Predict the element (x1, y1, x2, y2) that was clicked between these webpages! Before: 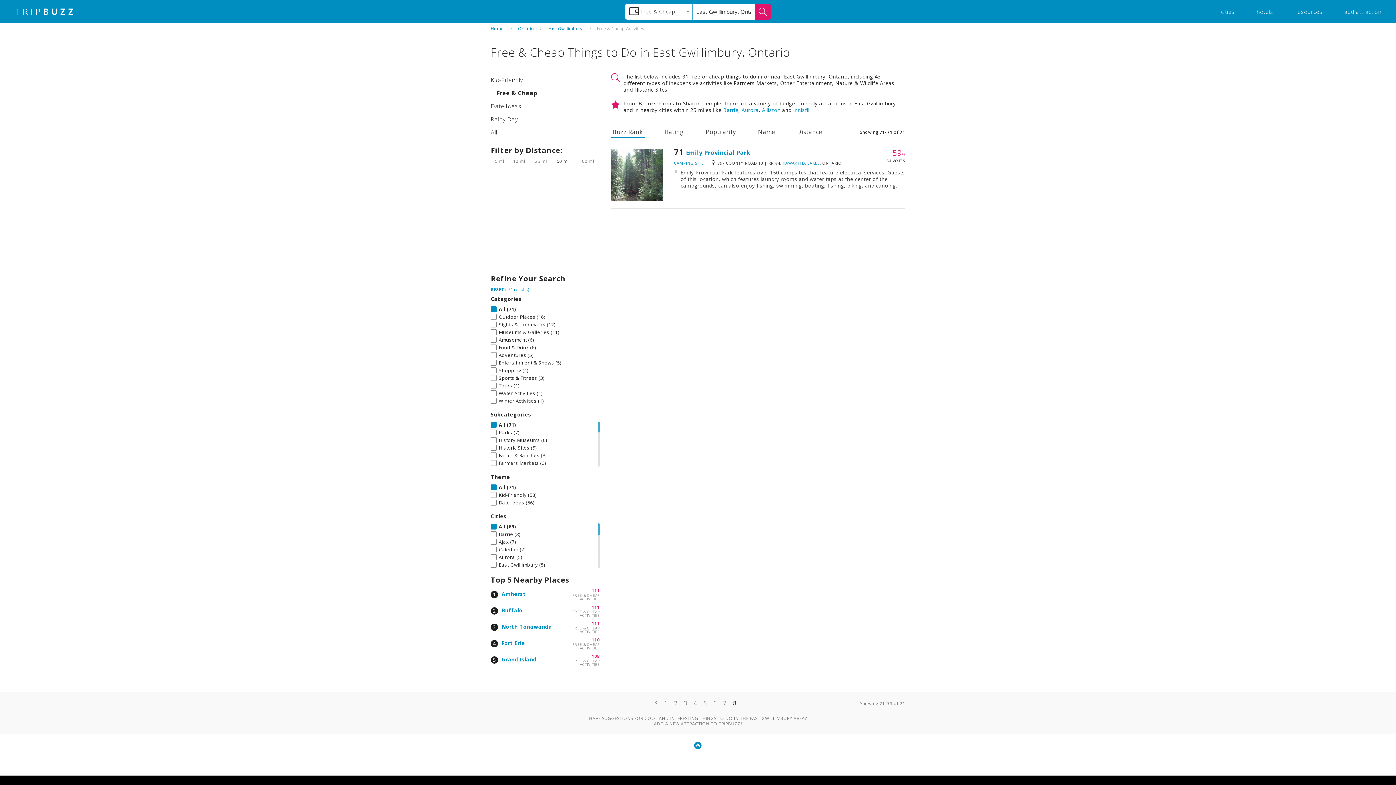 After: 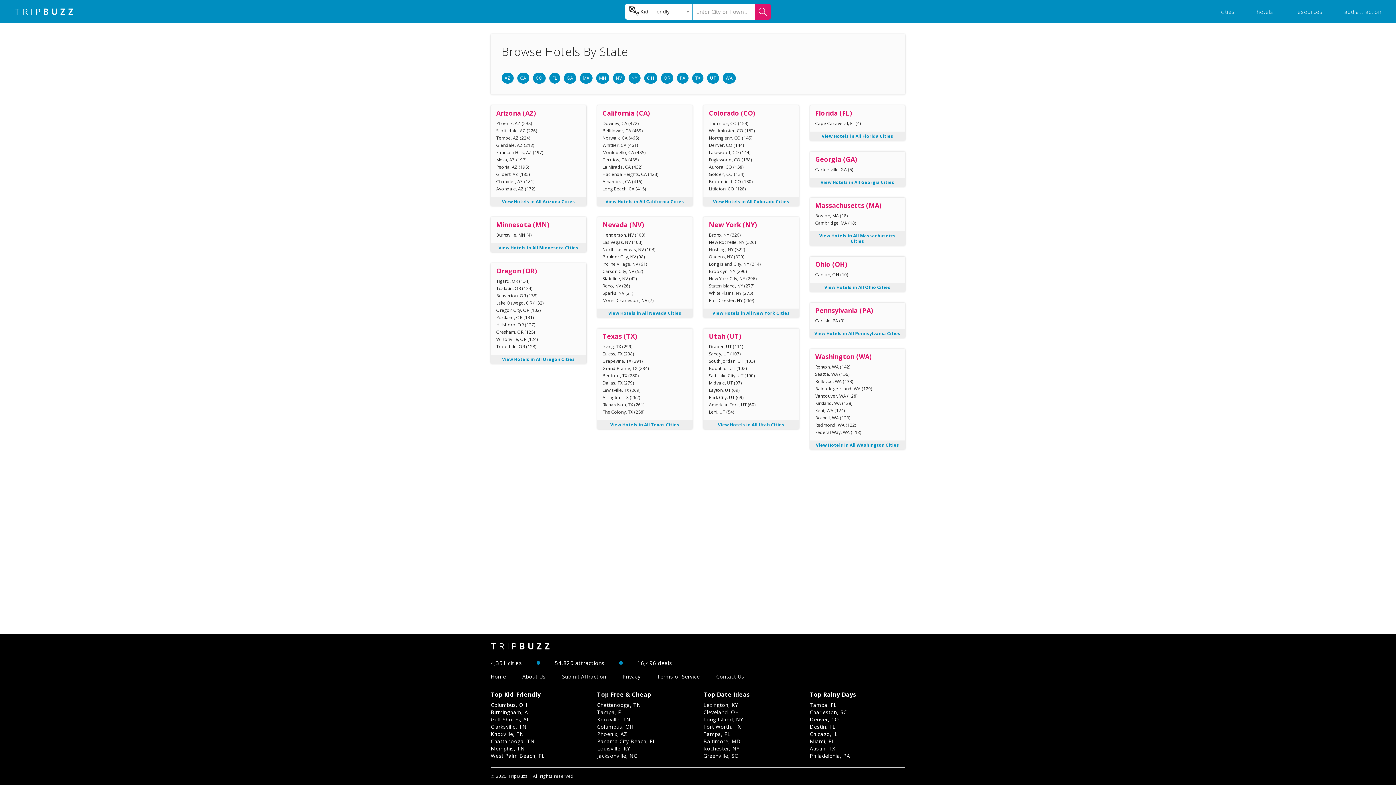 Action: bbox: (1256, 8, 1273, 15) label: hotels